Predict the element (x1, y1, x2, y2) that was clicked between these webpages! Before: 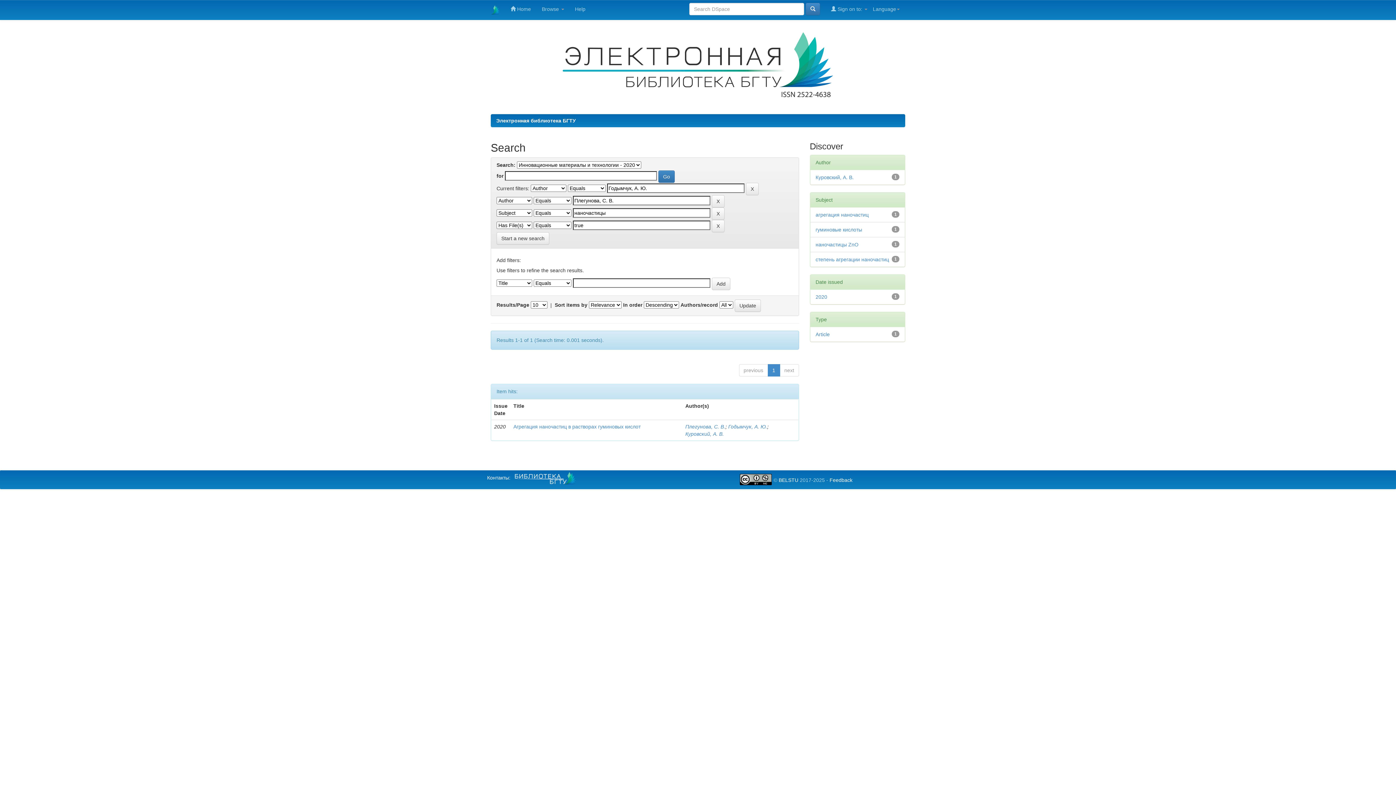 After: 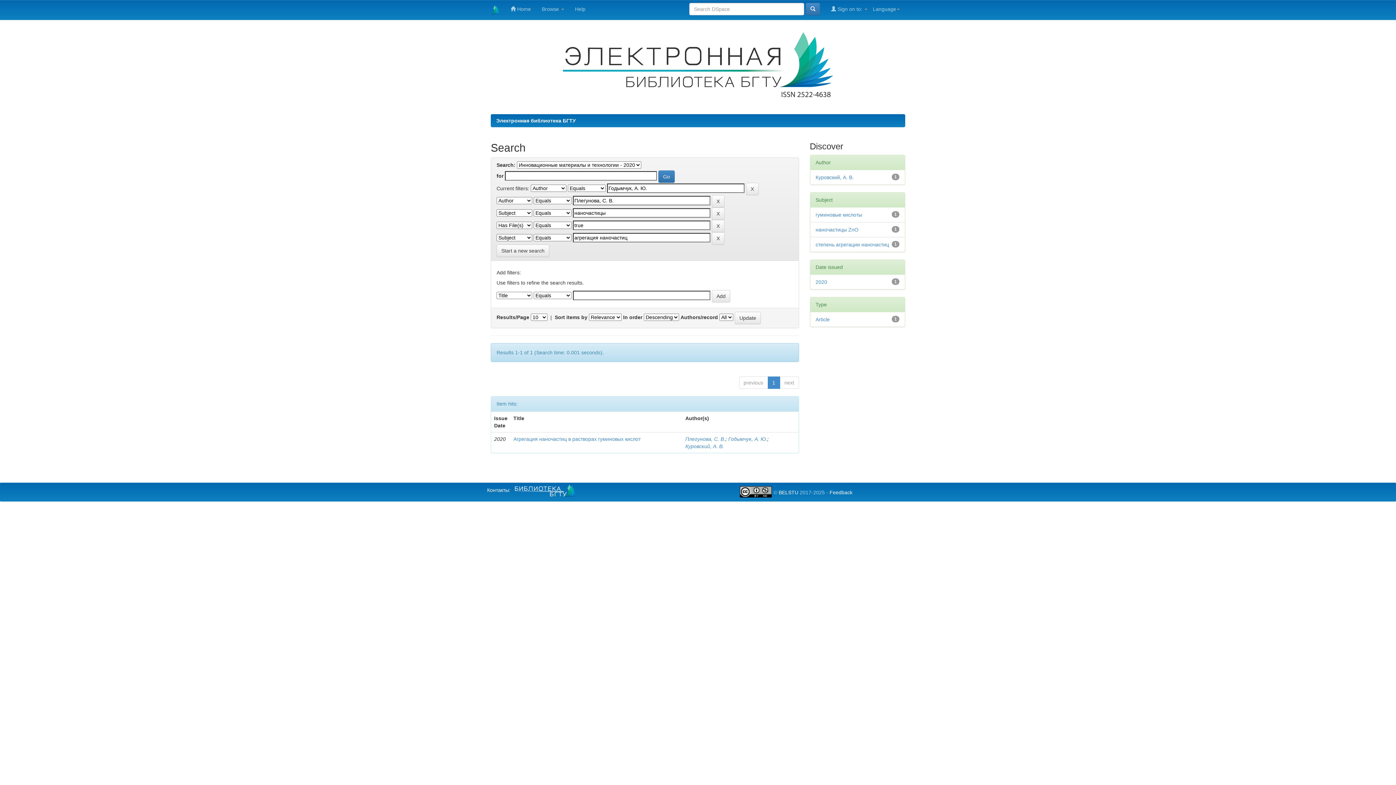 Action: label: агрегация наночастиц bbox: (815, 211, 868, 217)